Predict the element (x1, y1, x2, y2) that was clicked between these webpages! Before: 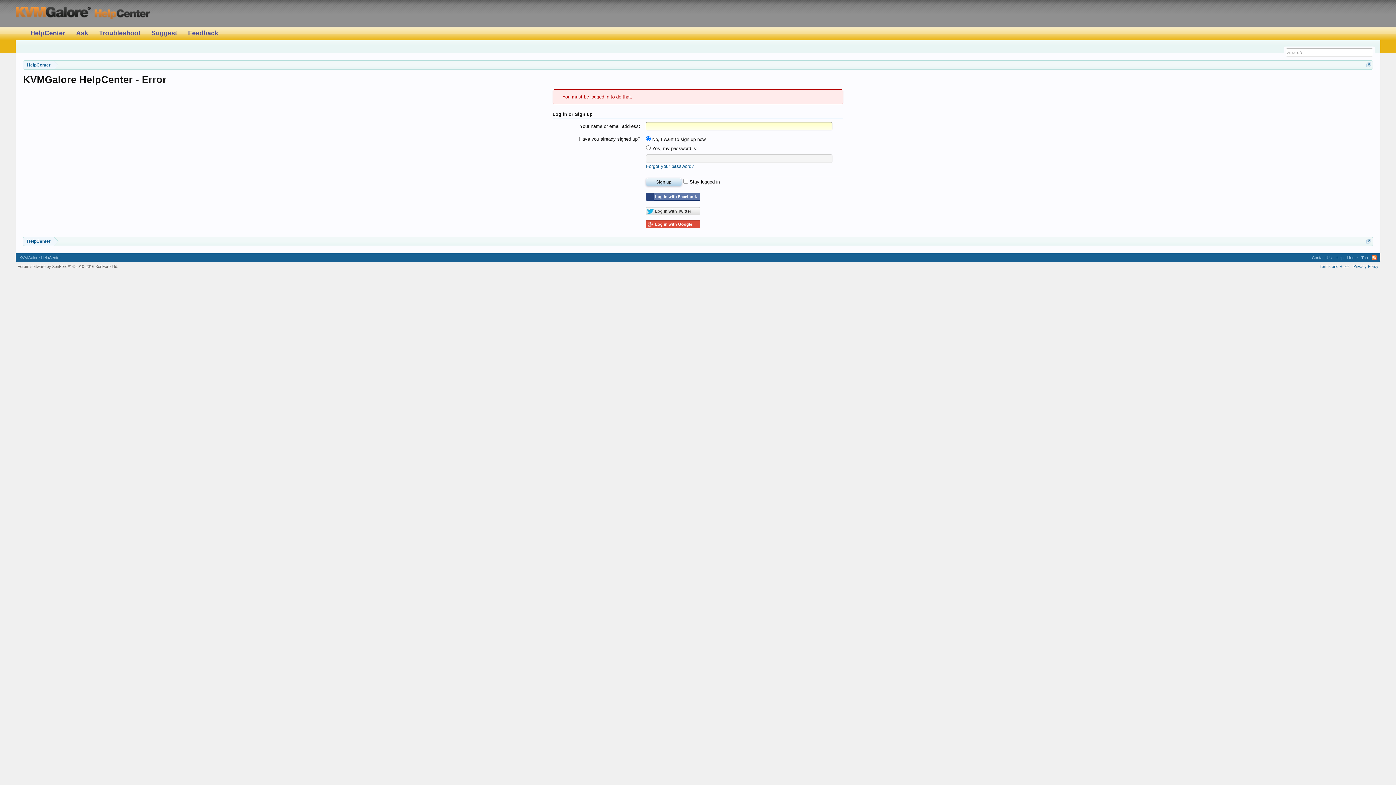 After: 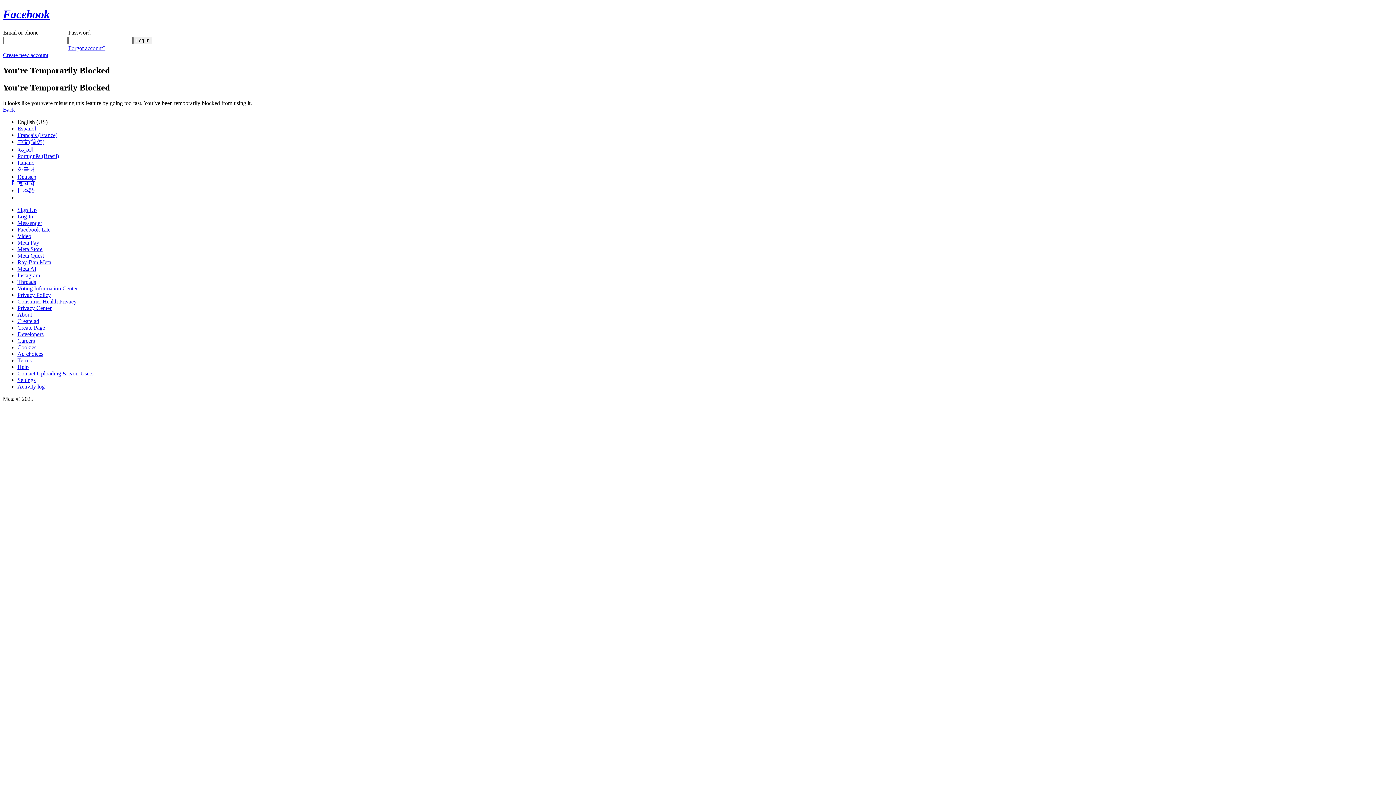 Action: bbox: (645, 192, 700, 200) label: Log in with Facebook